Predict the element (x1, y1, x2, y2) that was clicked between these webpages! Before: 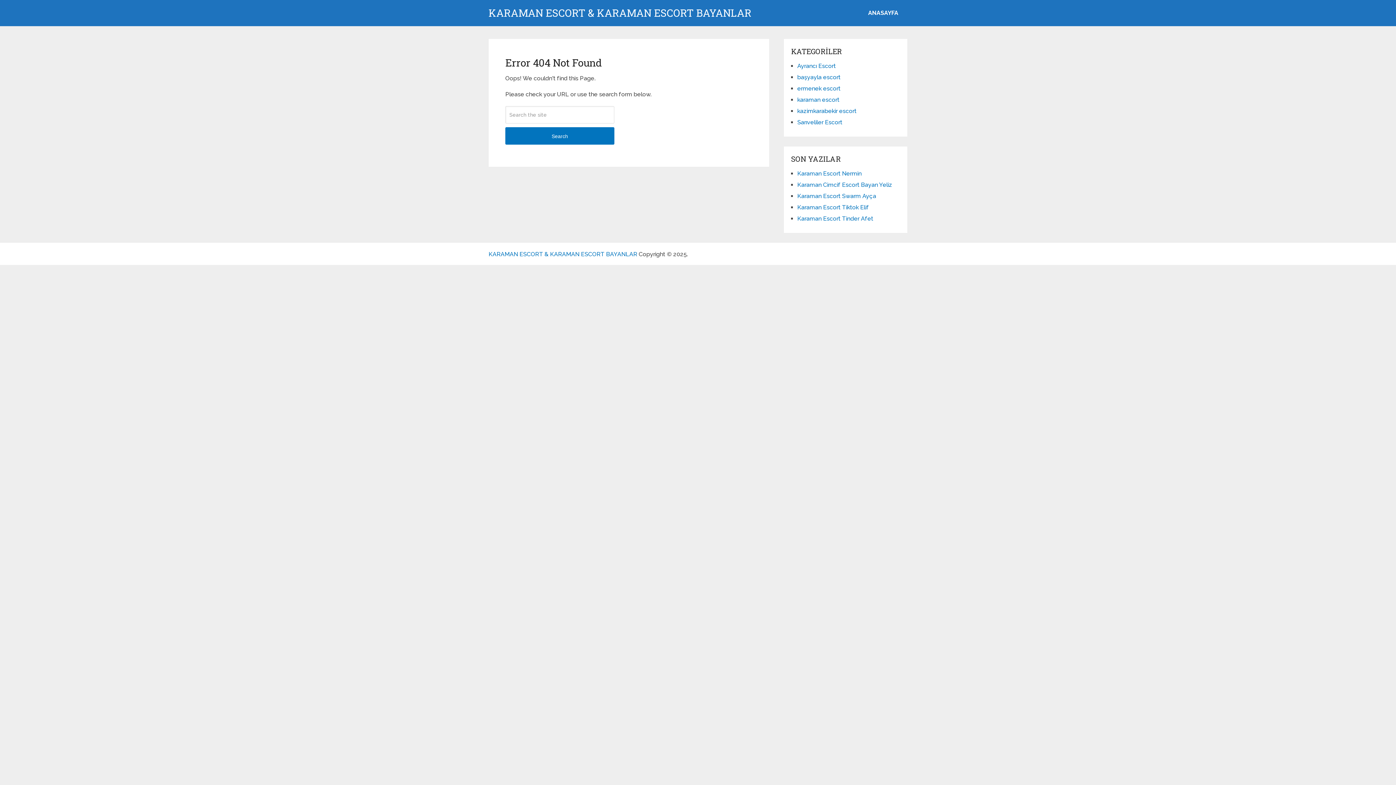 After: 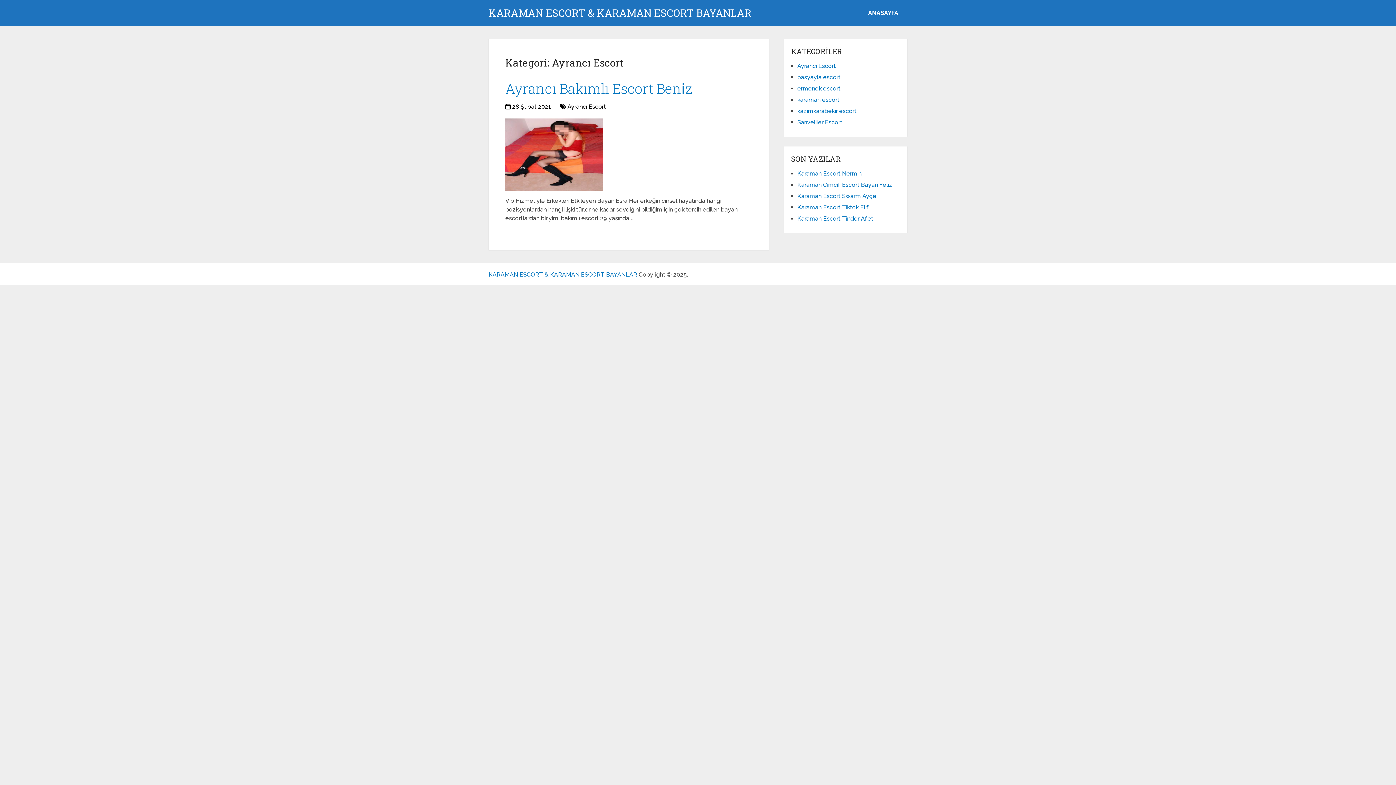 Action: bbox: (797, 62, 836, 69) label: Ayrancı Escort